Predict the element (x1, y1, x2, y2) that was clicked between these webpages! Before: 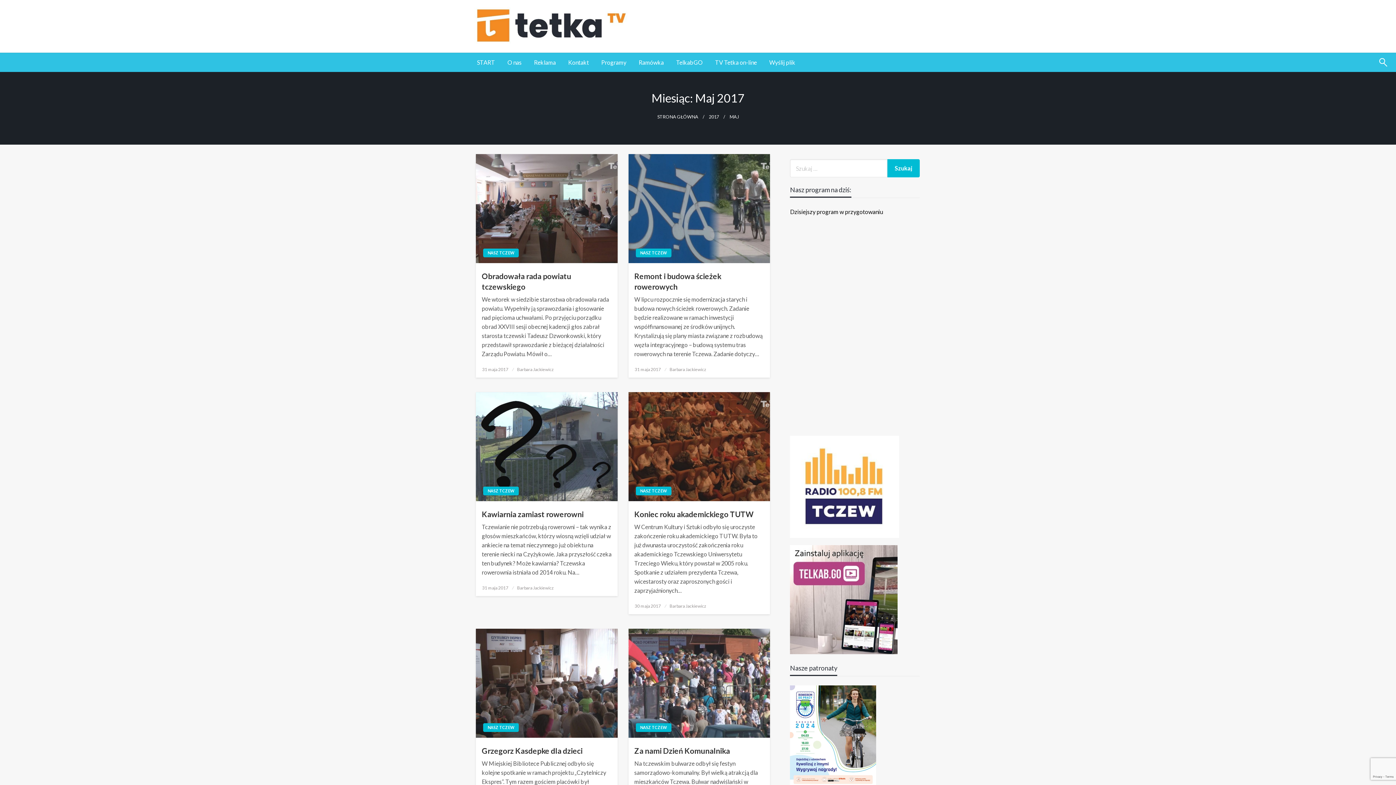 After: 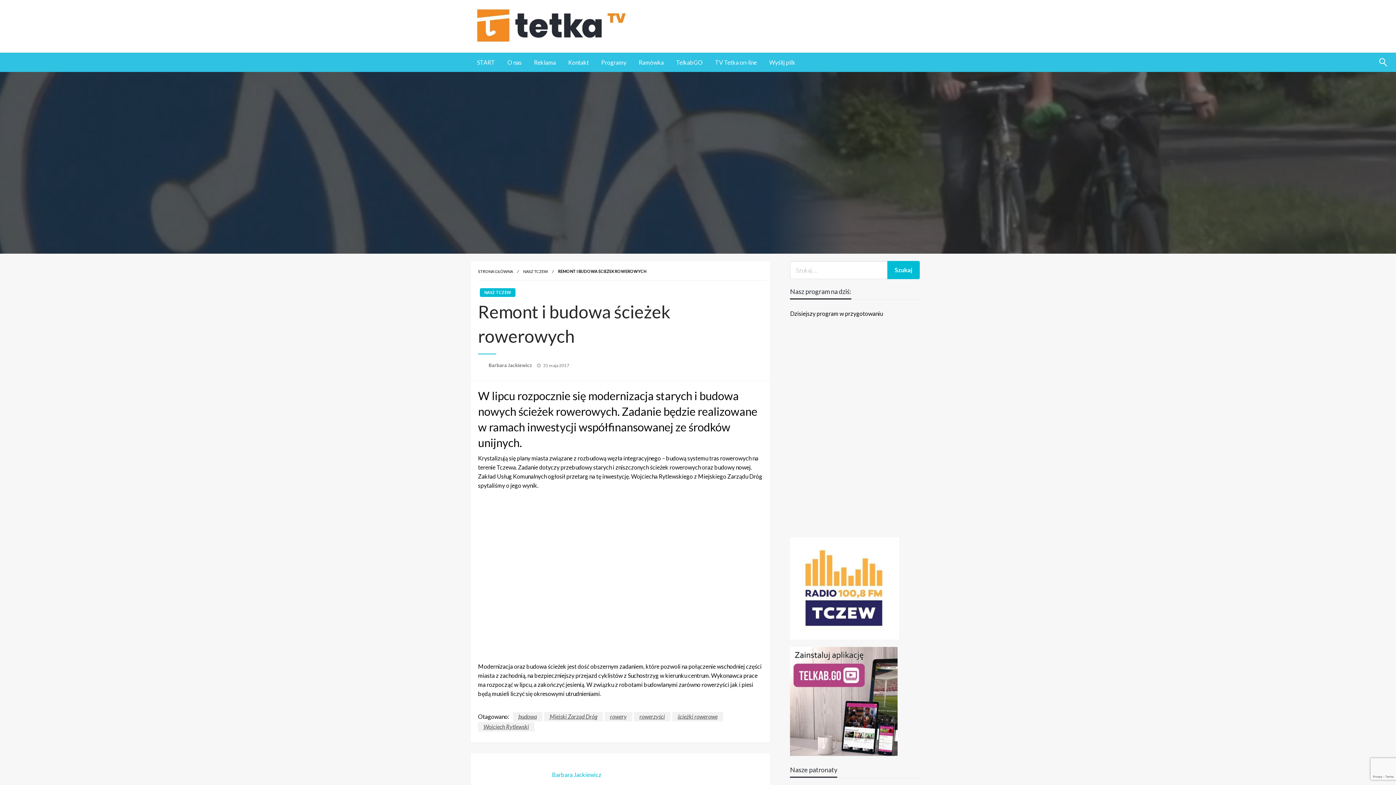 Action: label: Remont i budowa ścieżek rowerowych bbox: (634, 270, 764, 292)